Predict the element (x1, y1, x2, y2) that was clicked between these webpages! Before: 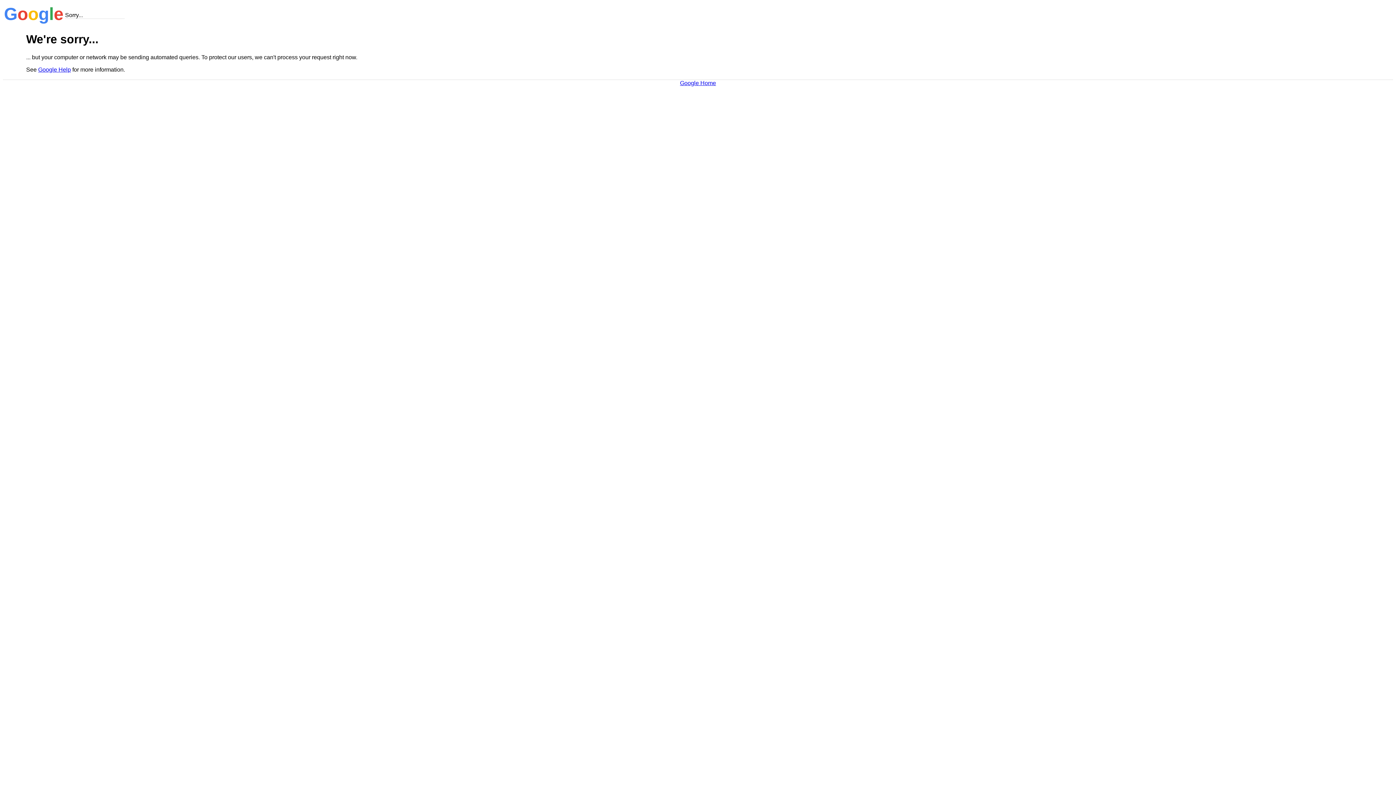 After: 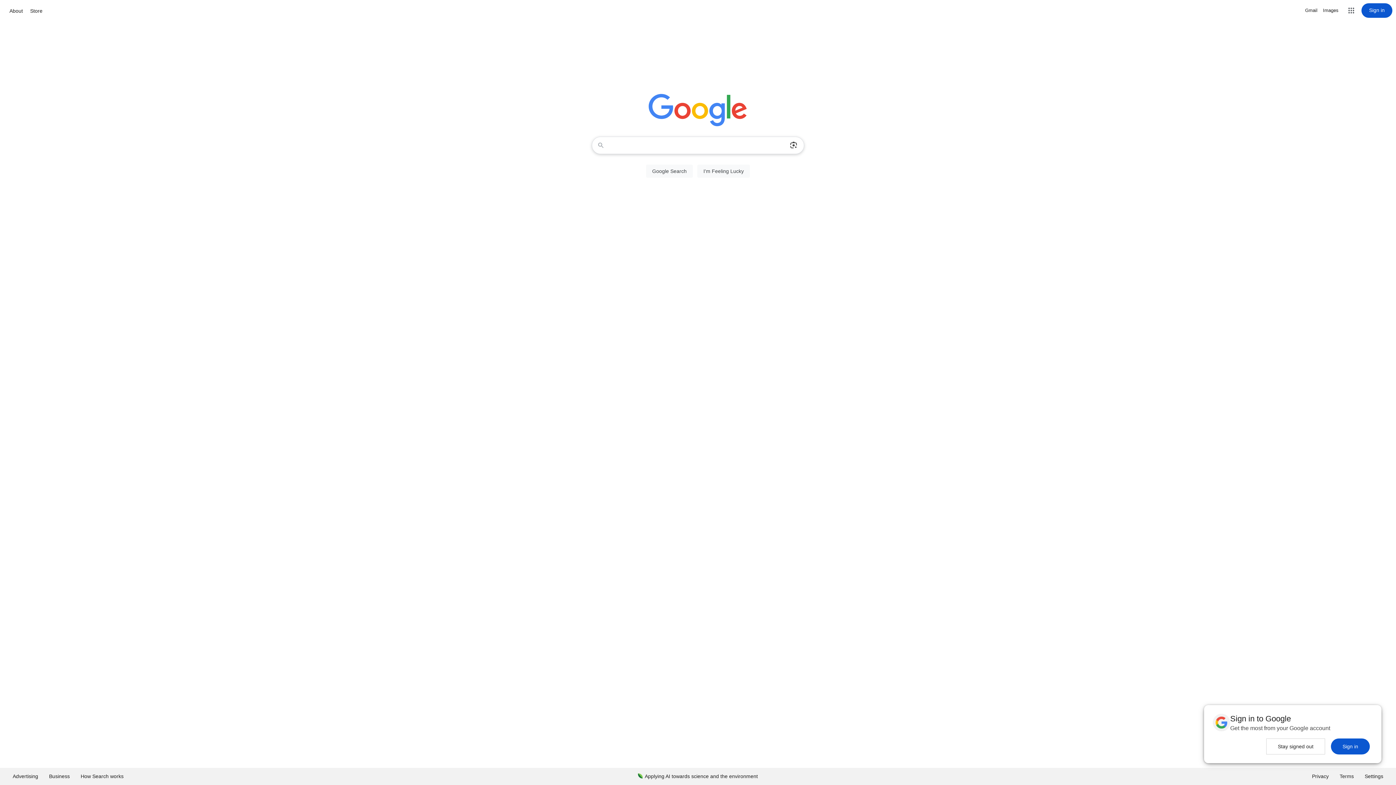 Action: bbox: (680, 79, 716, 86) label: Google Home